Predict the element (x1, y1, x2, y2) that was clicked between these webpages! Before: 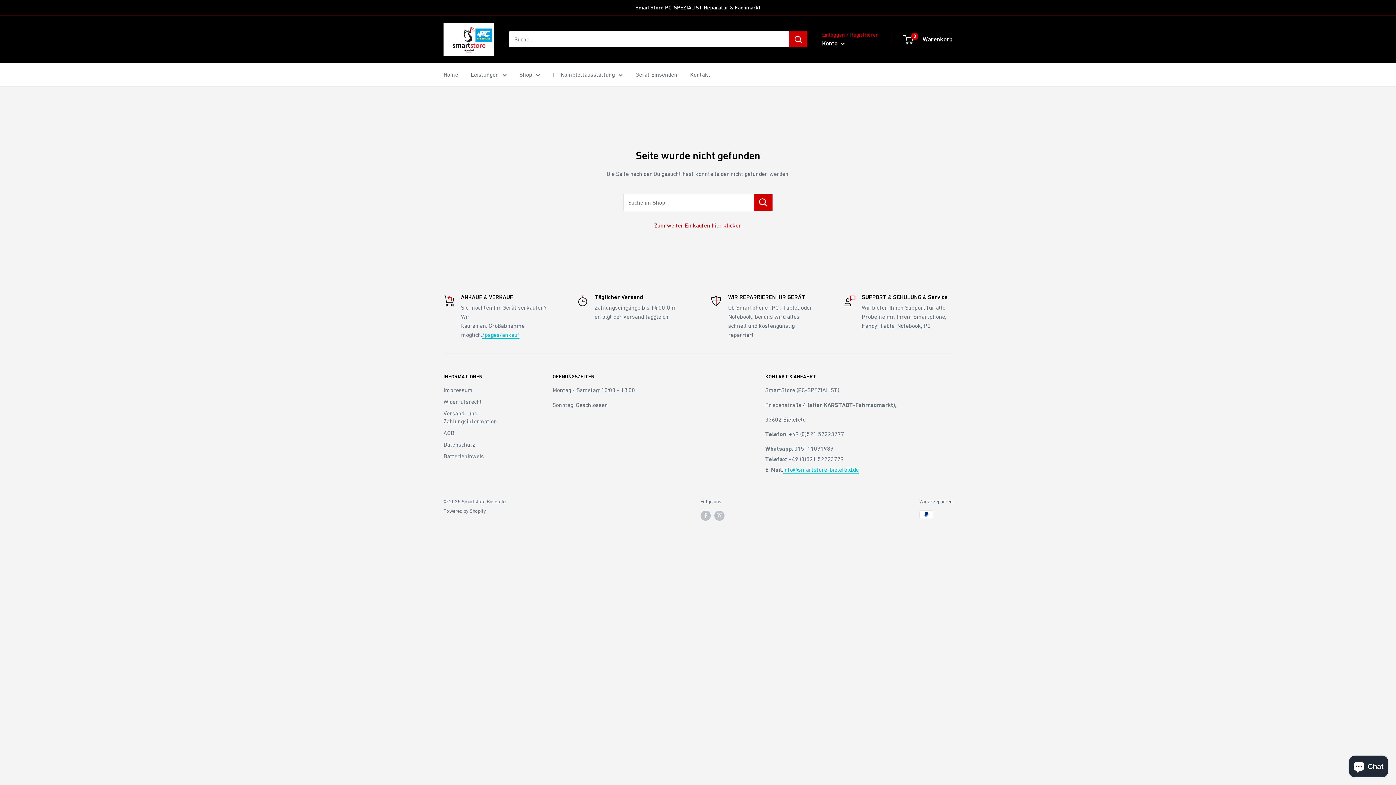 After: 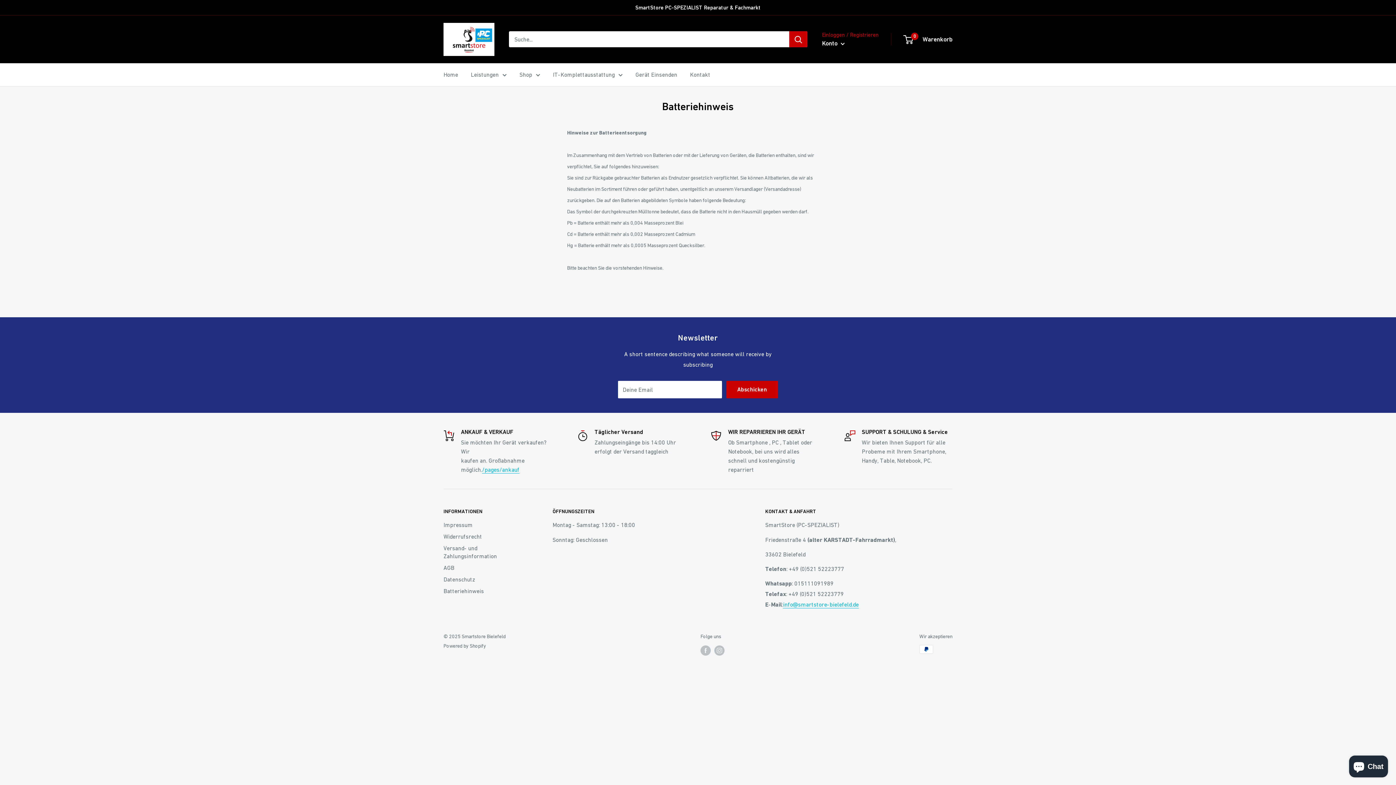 Action: bbox: (443, 450, 527, 462) label: Batteriehinweis